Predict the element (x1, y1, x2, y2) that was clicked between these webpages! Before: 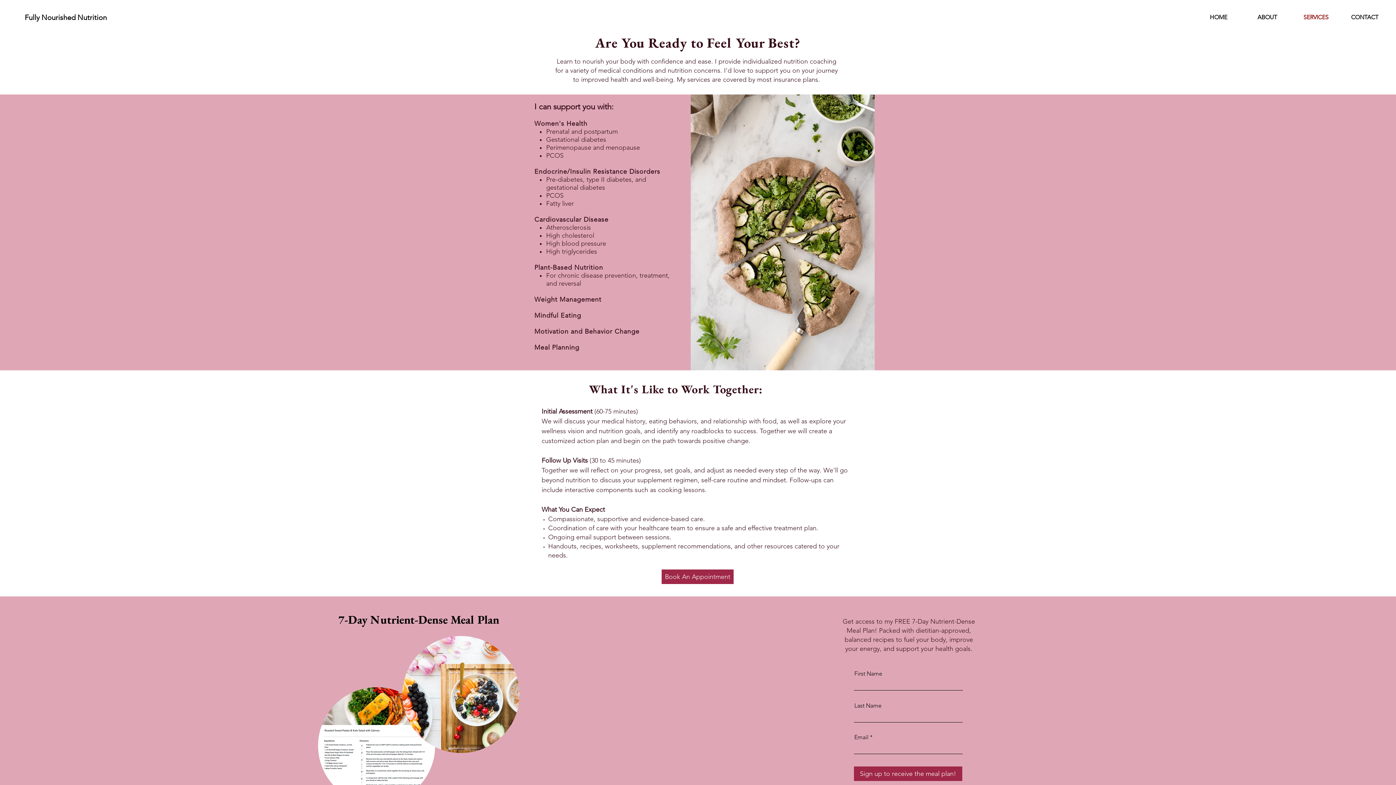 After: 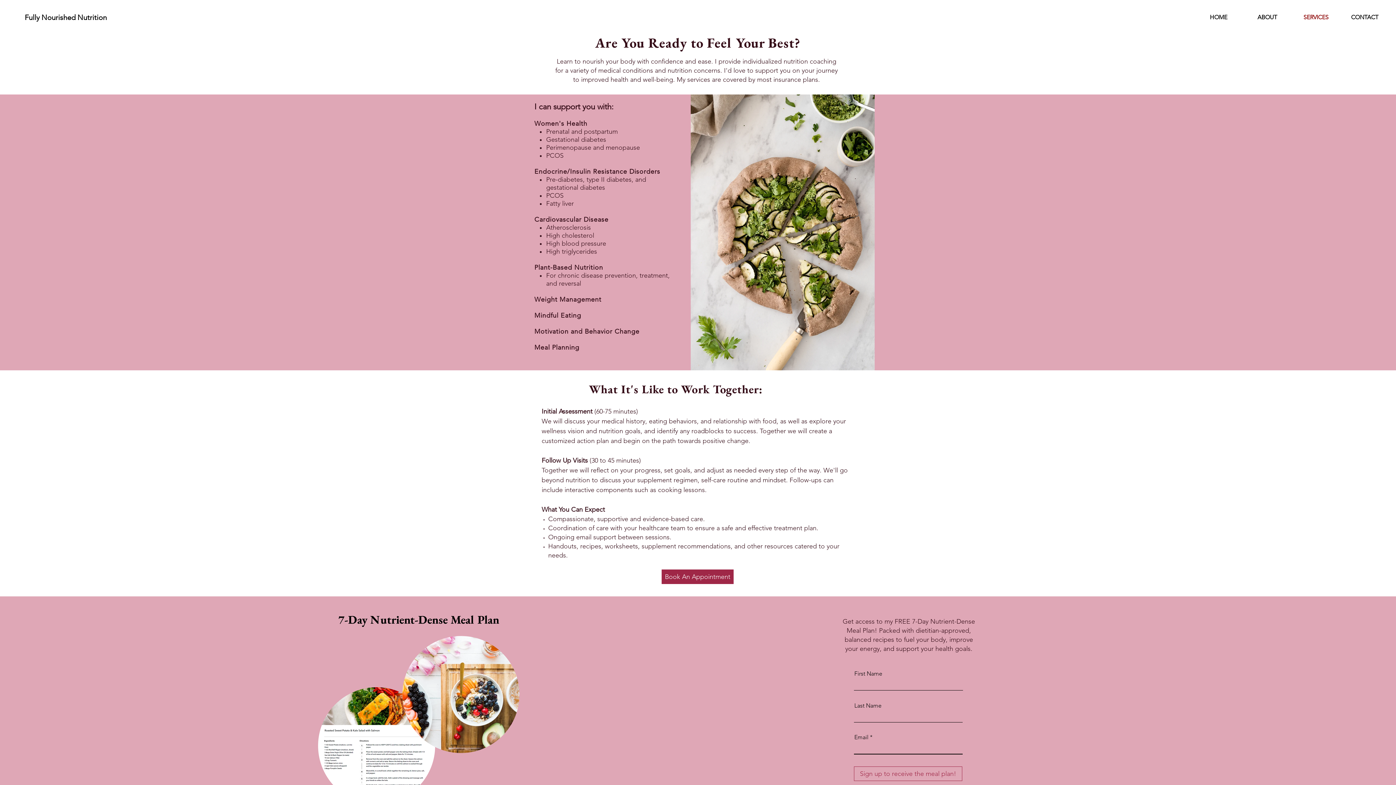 Action: bbox: (854, 766, 962, 781) label: Sign up to receive the meal plan!